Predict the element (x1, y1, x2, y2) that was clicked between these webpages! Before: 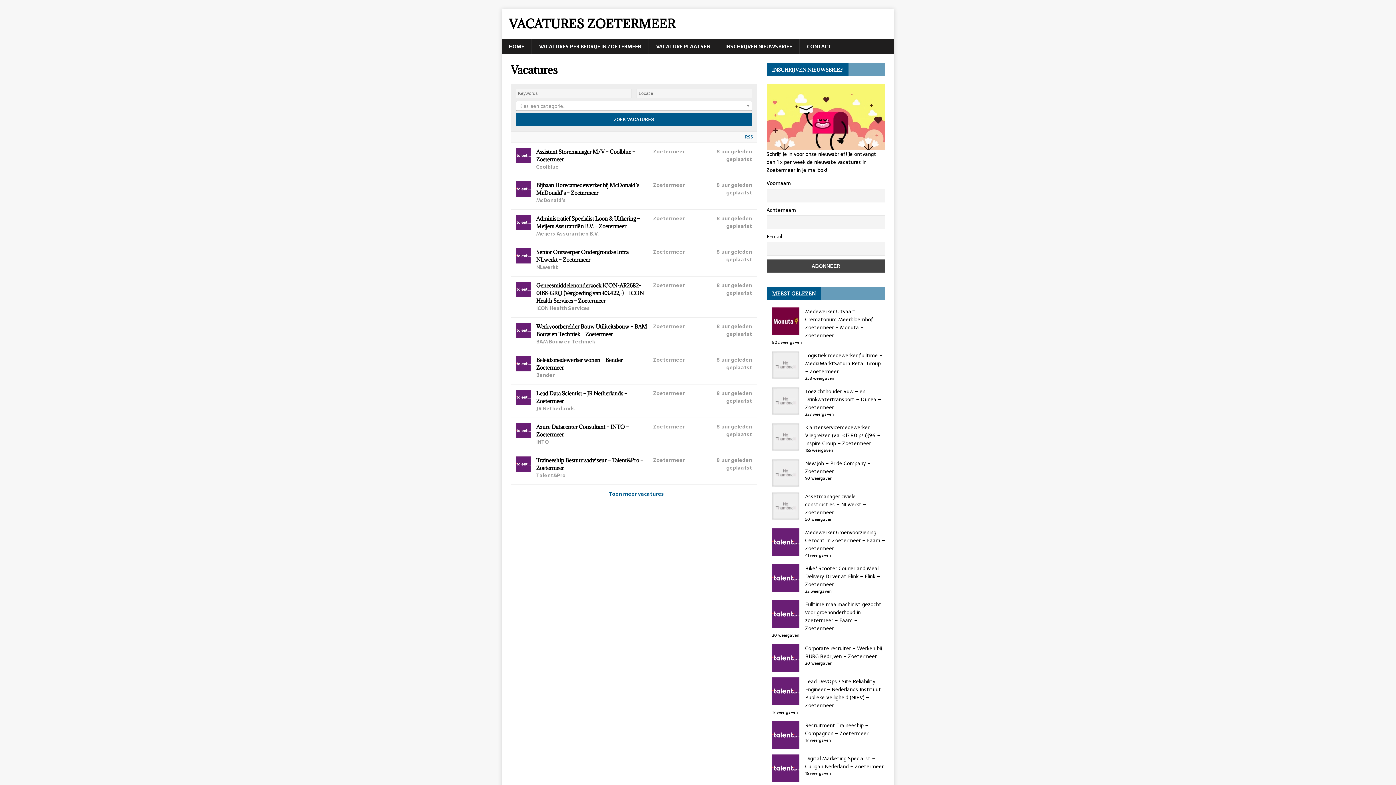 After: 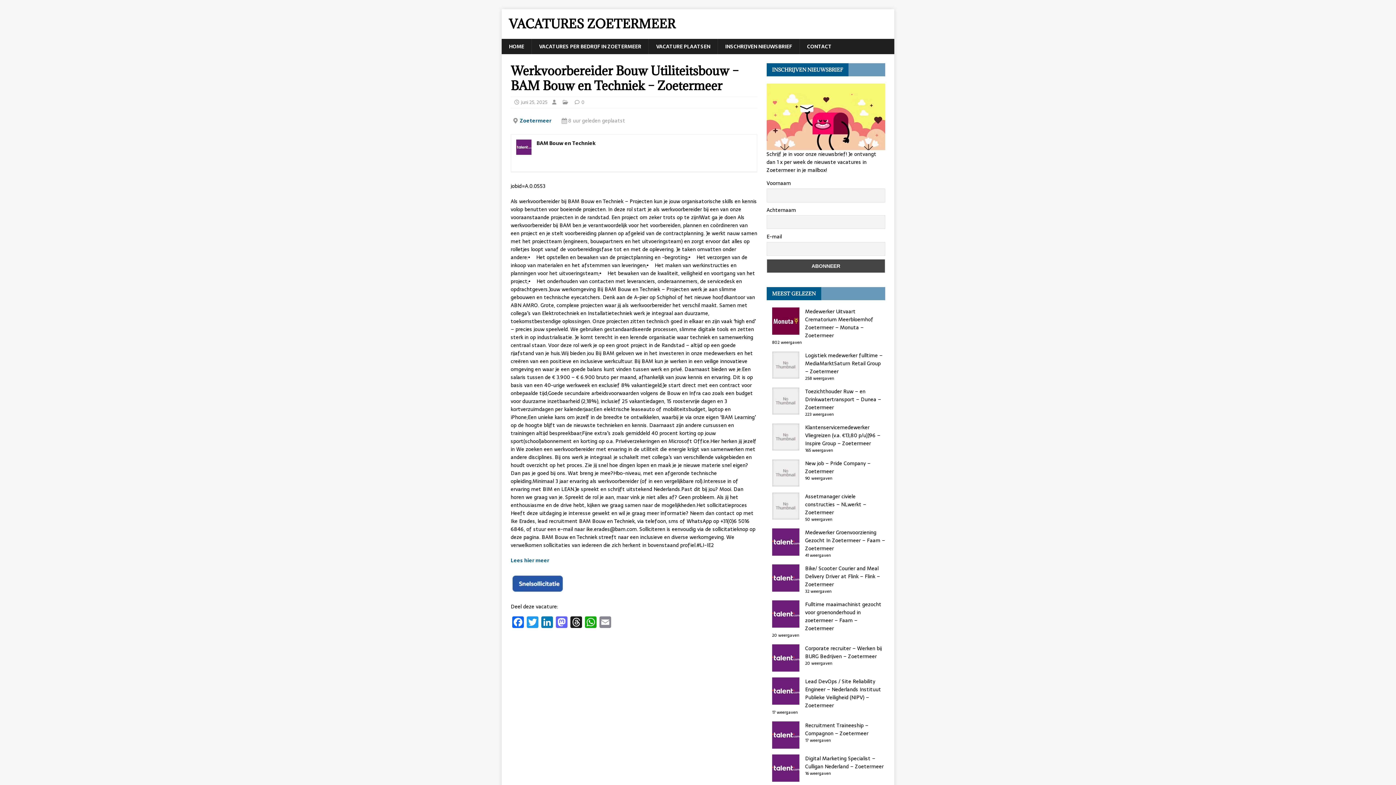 Action: bbox: (510, 317, 757, 350) label: Werkvoorbereider Bouw Utiliteitsbouw – BAM Bouw en Techniek – Zoetermeer
BAM Bouw en Techniek
Zoetermeer
8 uur geleden geplaatst